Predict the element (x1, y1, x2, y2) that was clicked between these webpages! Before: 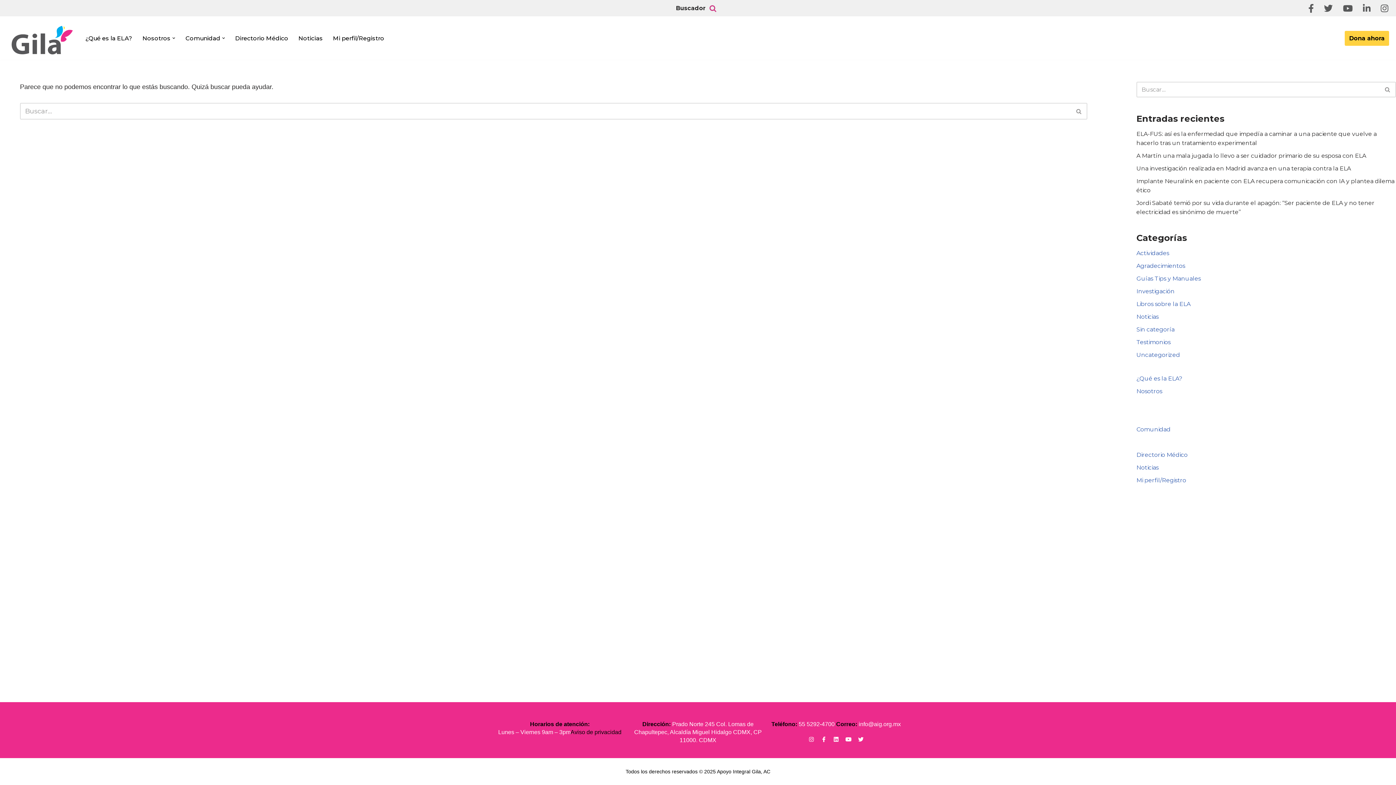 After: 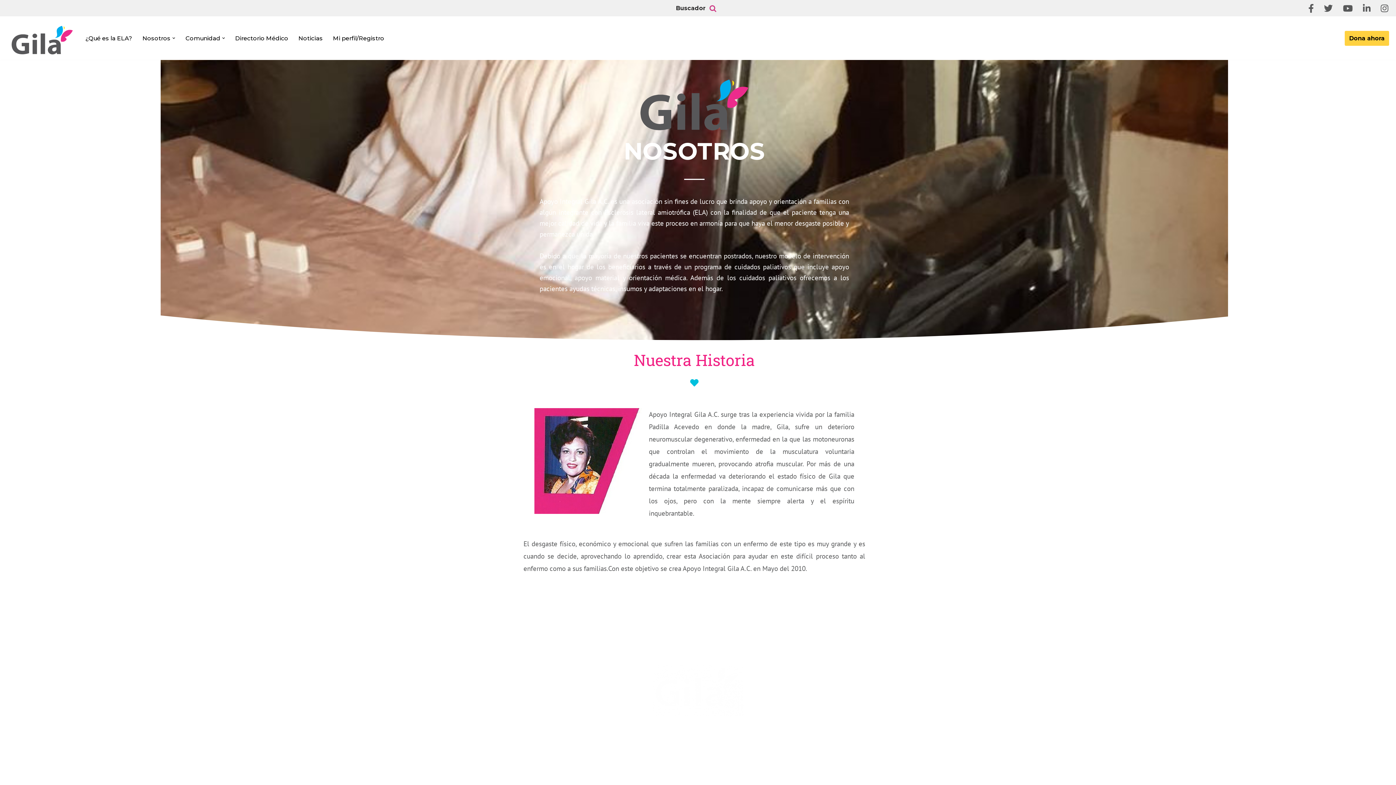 Action: label: Nosotros bbox: (1136, 388, 1162, 394)